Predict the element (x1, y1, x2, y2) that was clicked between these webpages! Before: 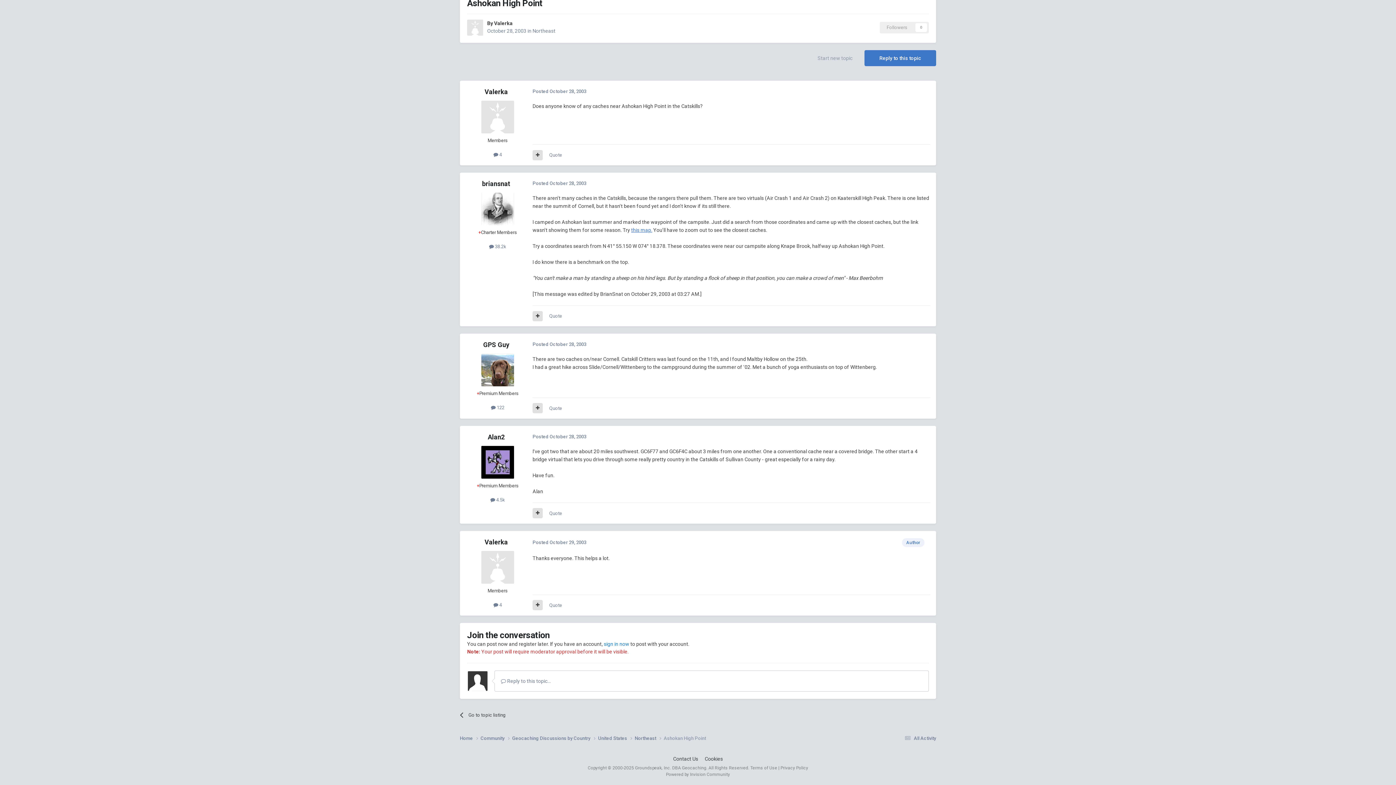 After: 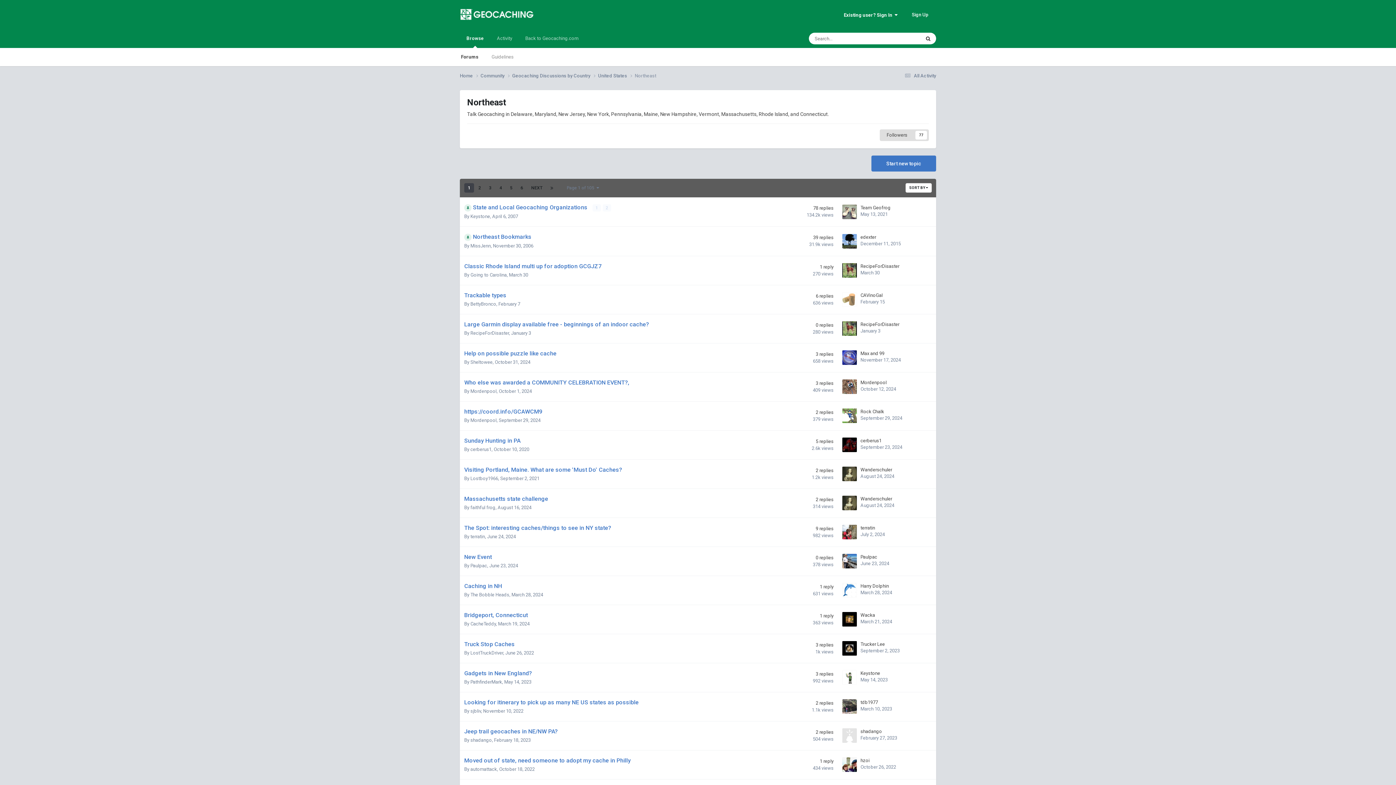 Action: label: Northeast bbox: (532, 28, 555, 33)